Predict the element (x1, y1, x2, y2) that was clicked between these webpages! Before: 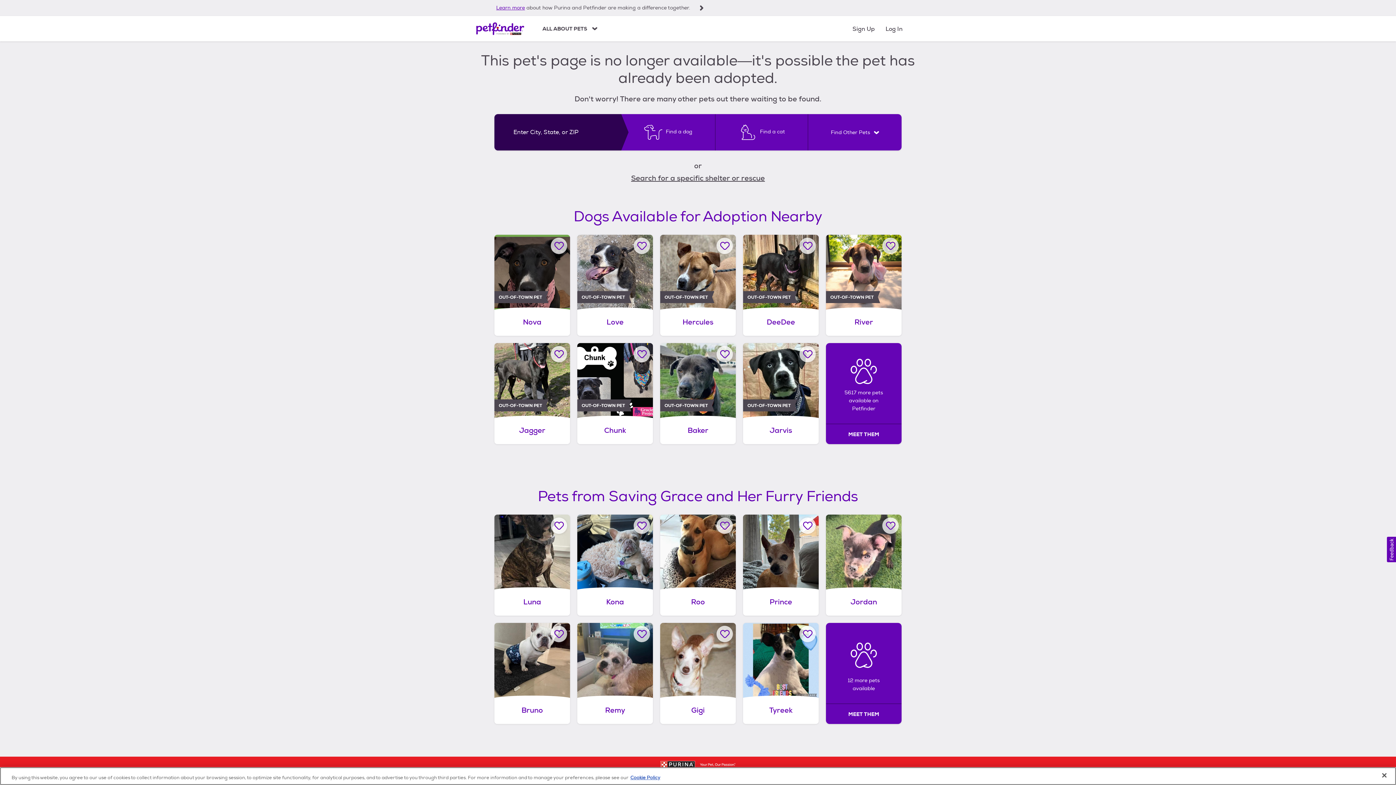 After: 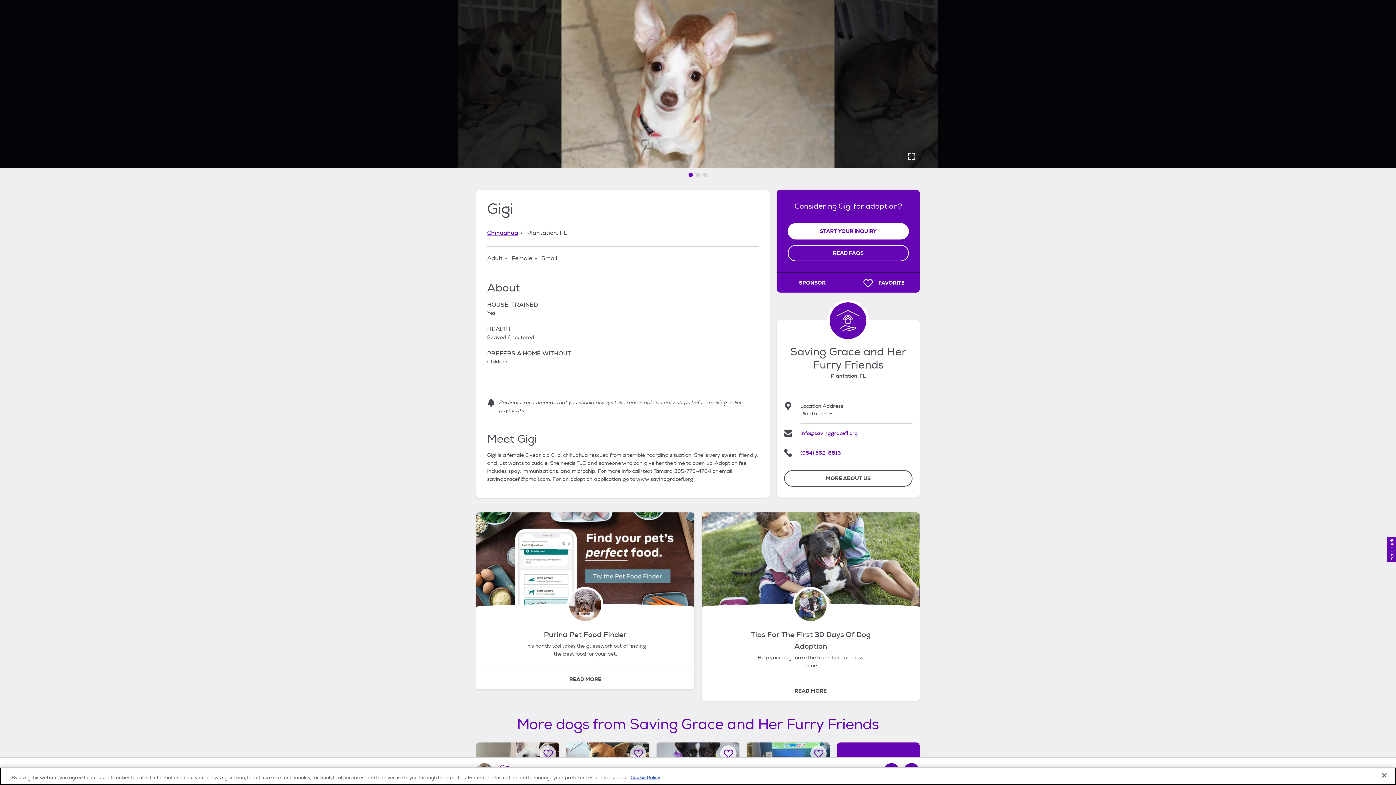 Action: label: Gigi, adoptable Dog, Adult Female Chihuahua, Plantation, FL. bbox: (660, 623, 736, 724)